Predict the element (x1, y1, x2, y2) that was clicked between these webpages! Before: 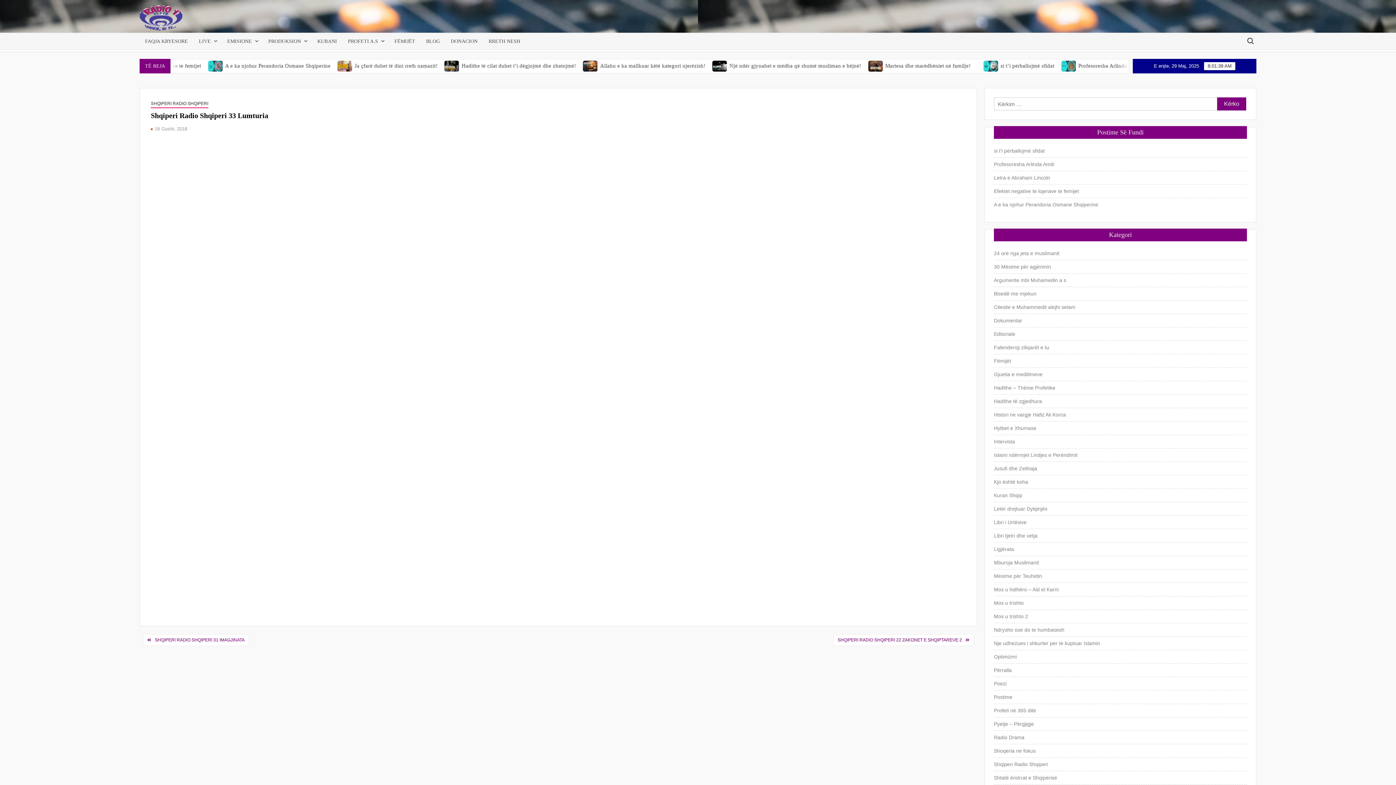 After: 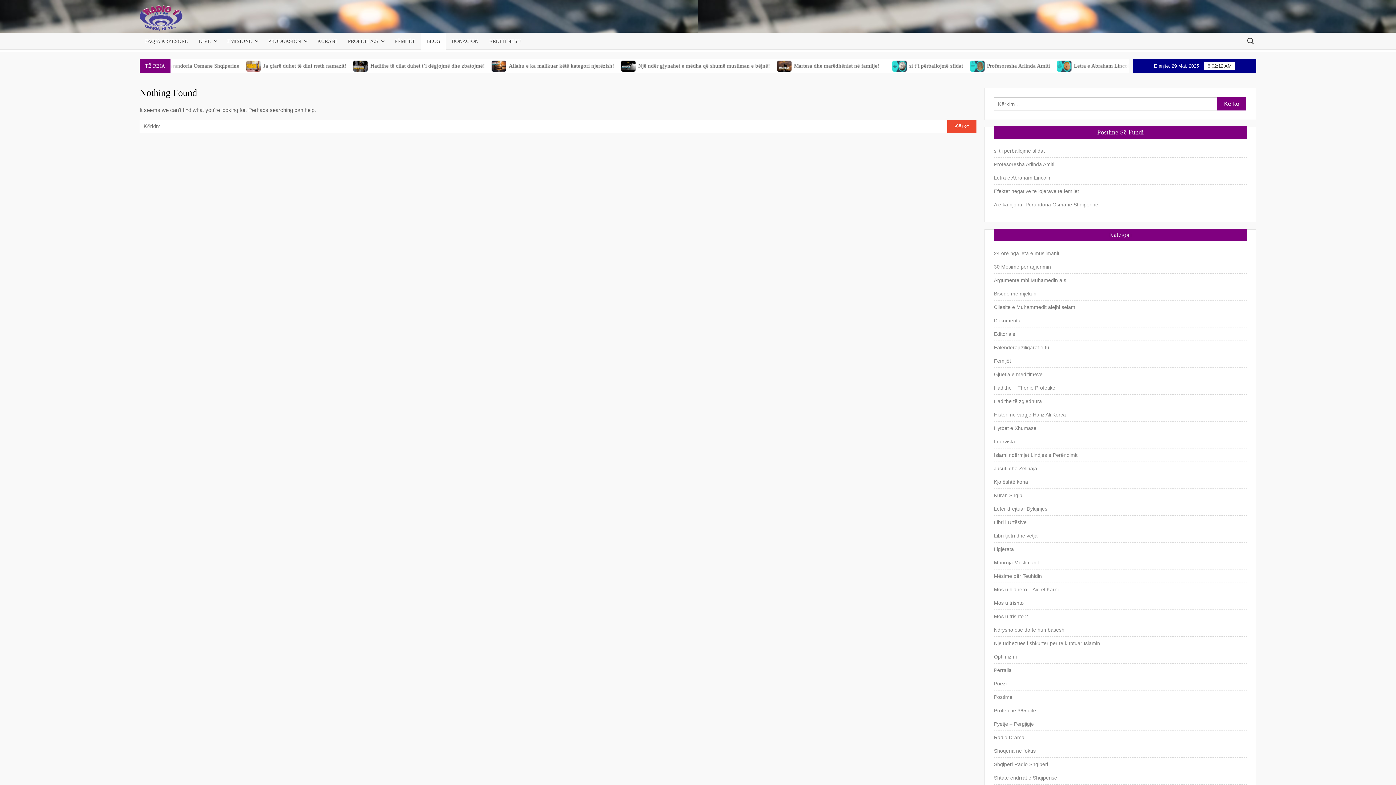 Action: label: BLOG bbox: (420, 33, 445, 49)